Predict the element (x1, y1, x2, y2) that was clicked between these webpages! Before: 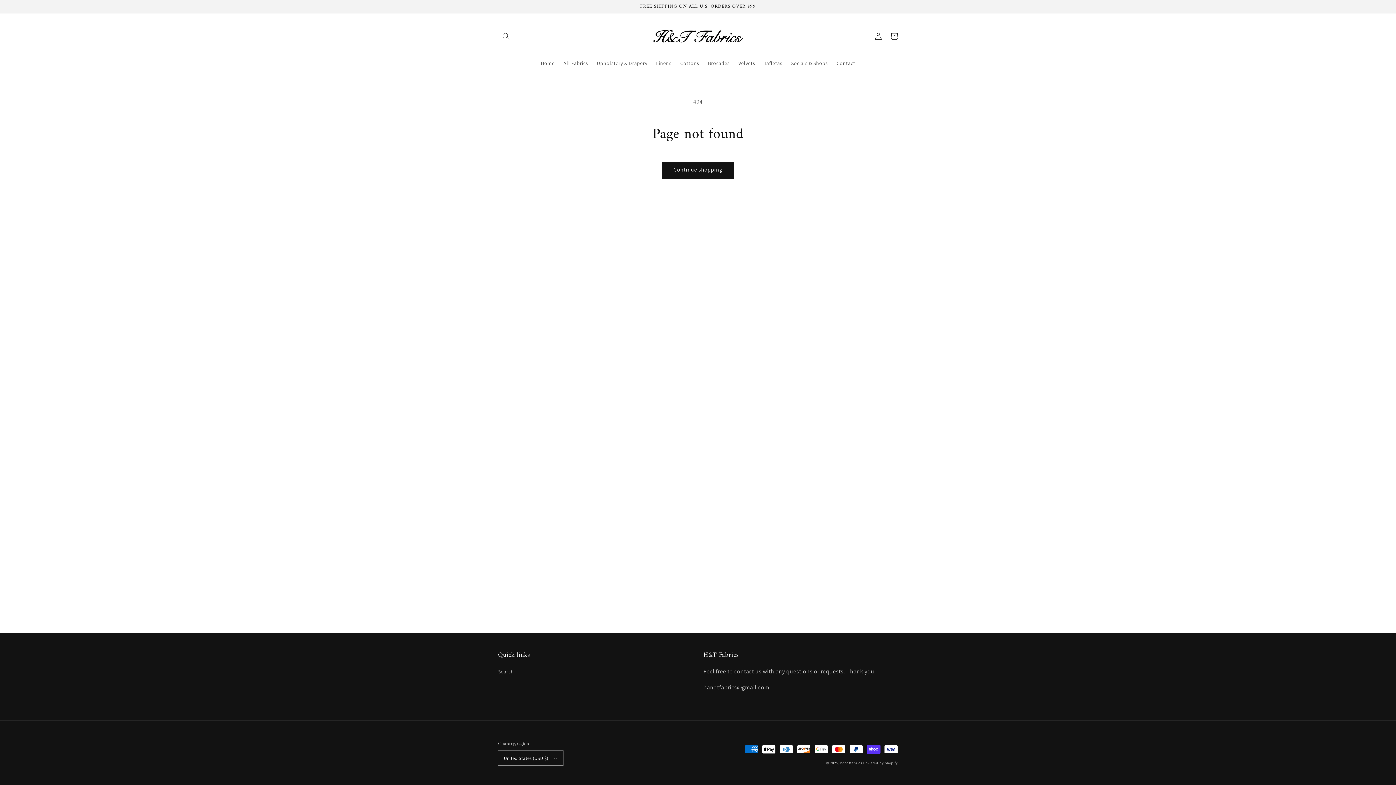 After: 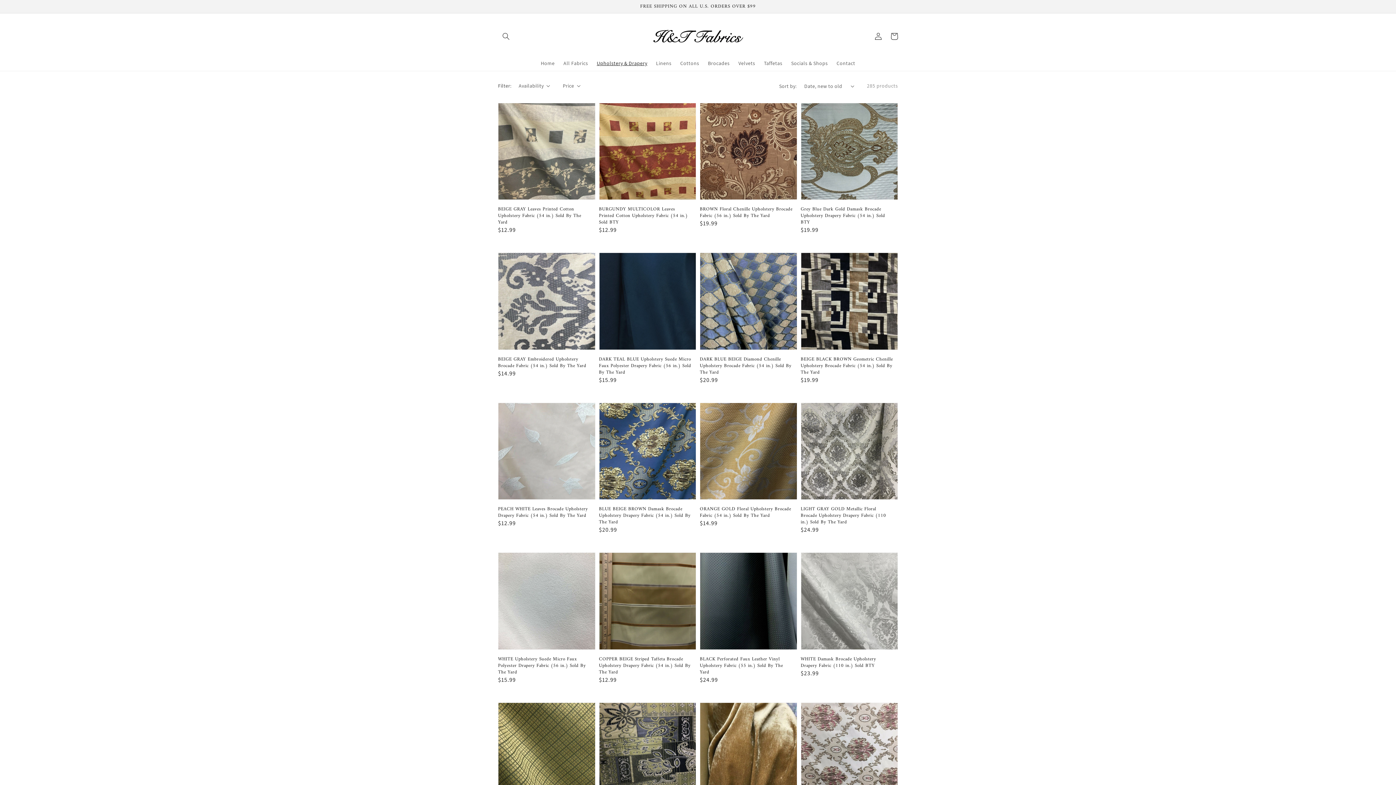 Action: label: Upholstery & Drapery bbox: (592, 55, 651, 70)